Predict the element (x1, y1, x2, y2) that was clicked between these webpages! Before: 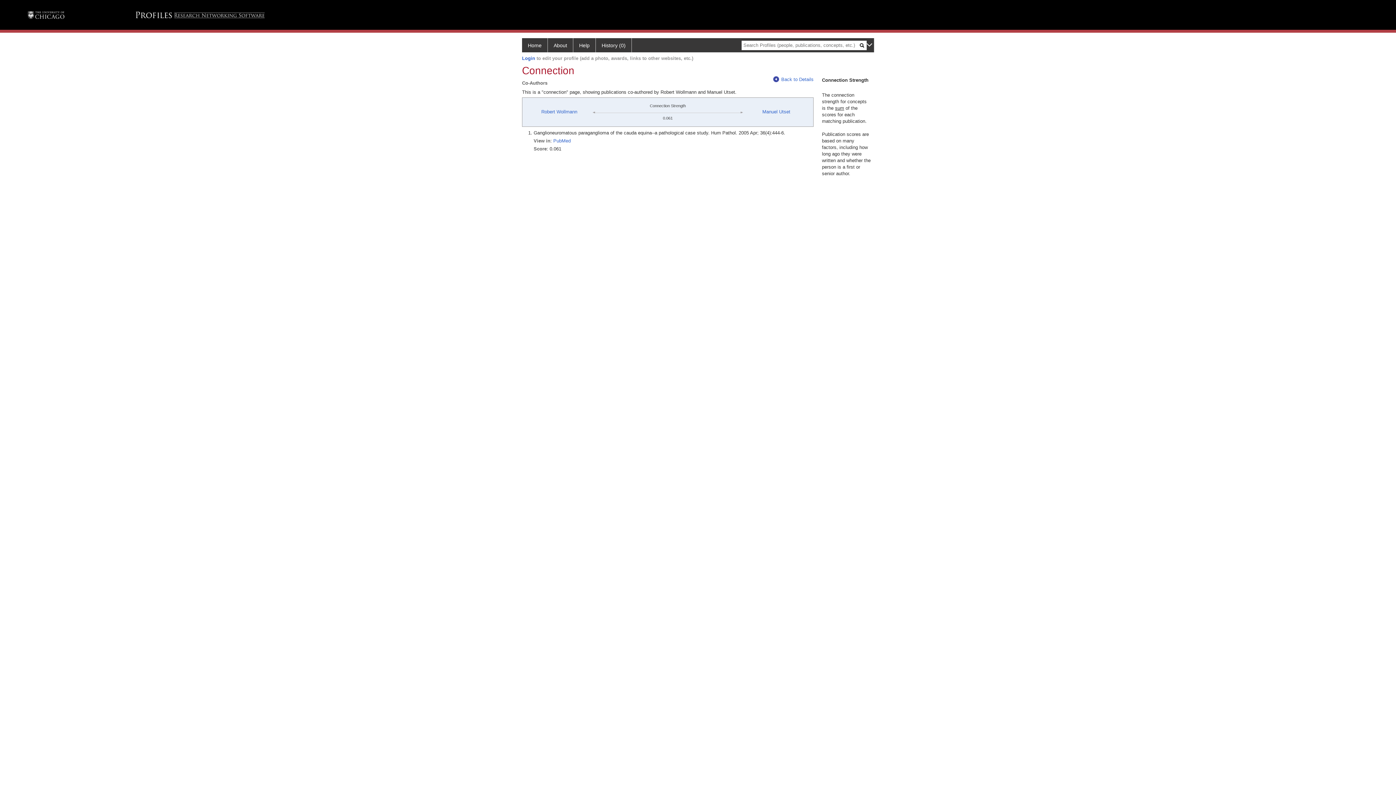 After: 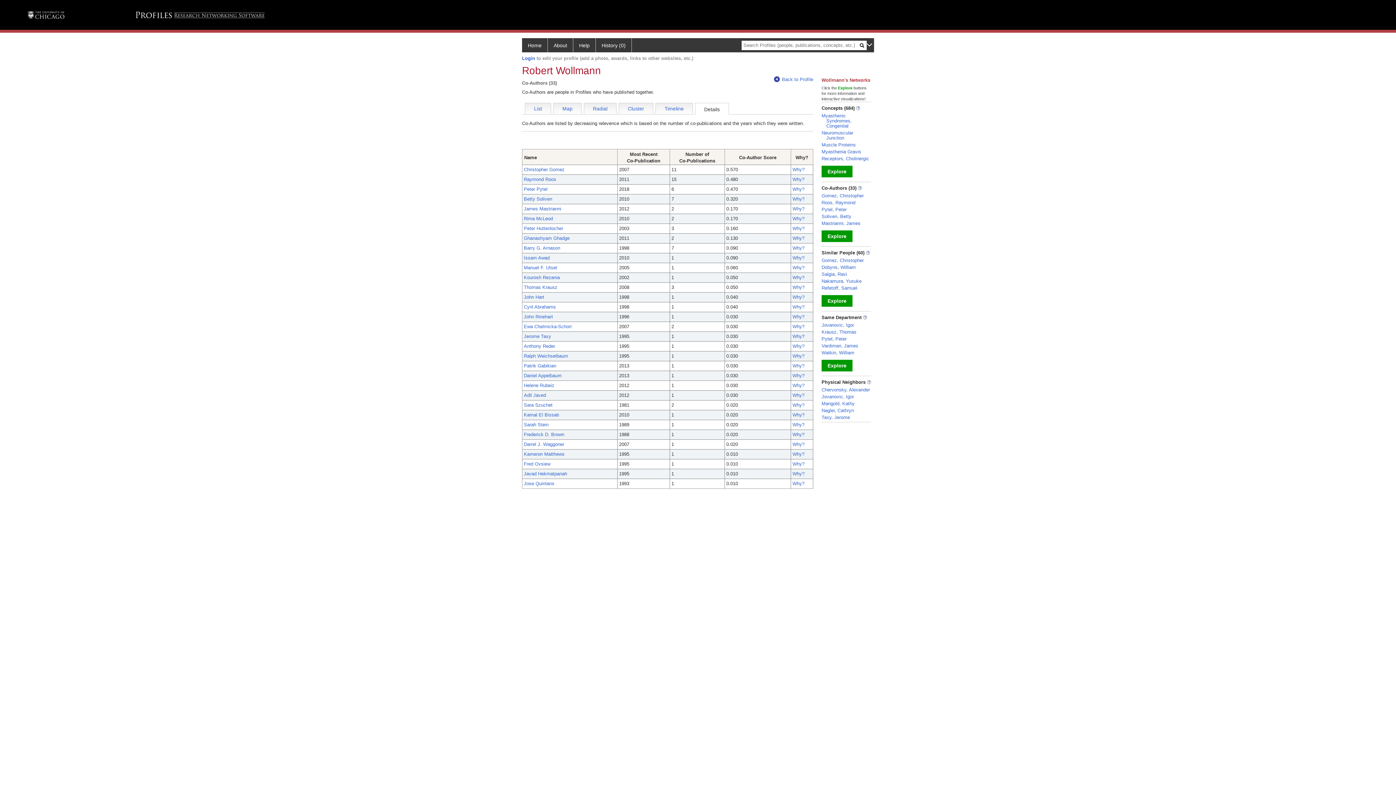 Action: label: Back to Details bbox: (773, 76, 813, 82)